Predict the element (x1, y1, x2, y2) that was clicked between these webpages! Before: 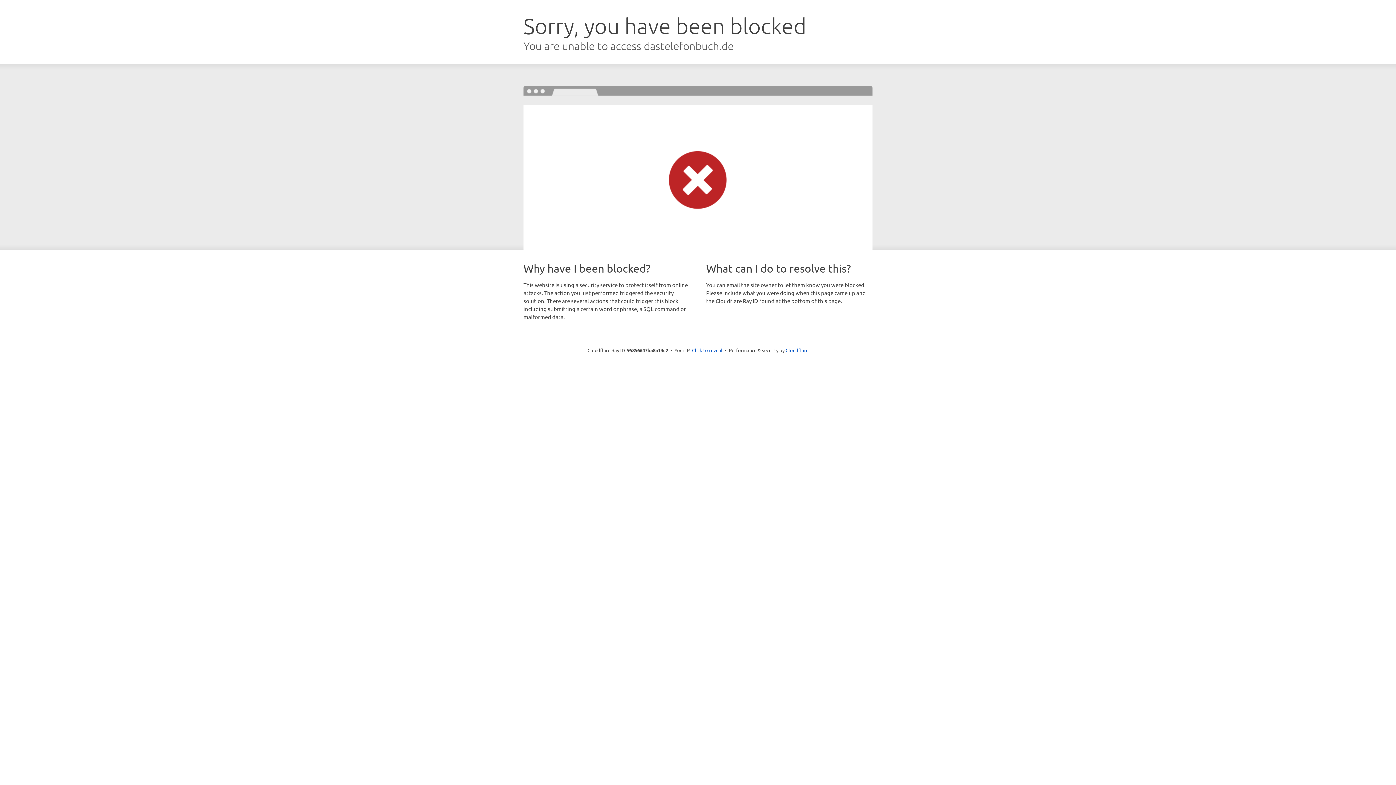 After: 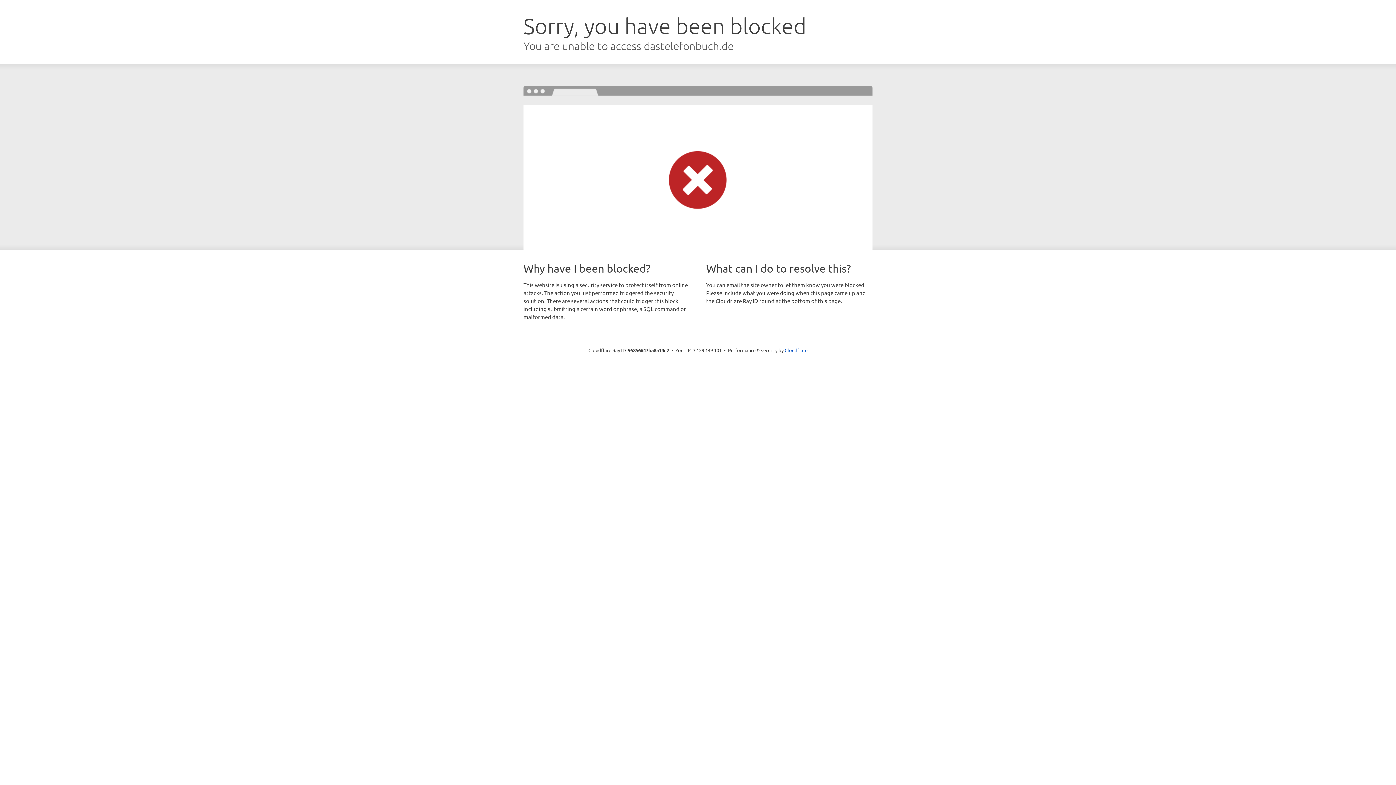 Action: label: Click to reveal bbox: (692, 346, 722, 353)